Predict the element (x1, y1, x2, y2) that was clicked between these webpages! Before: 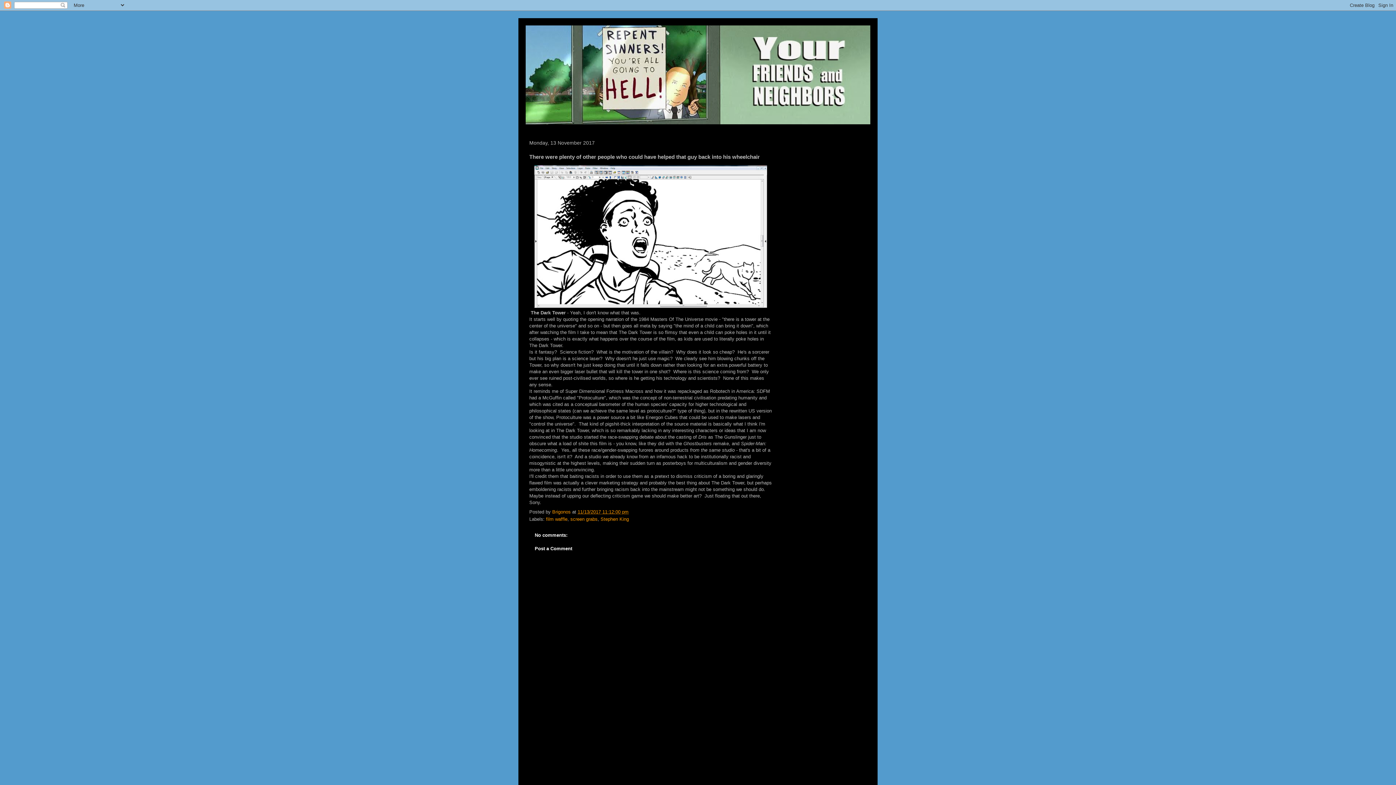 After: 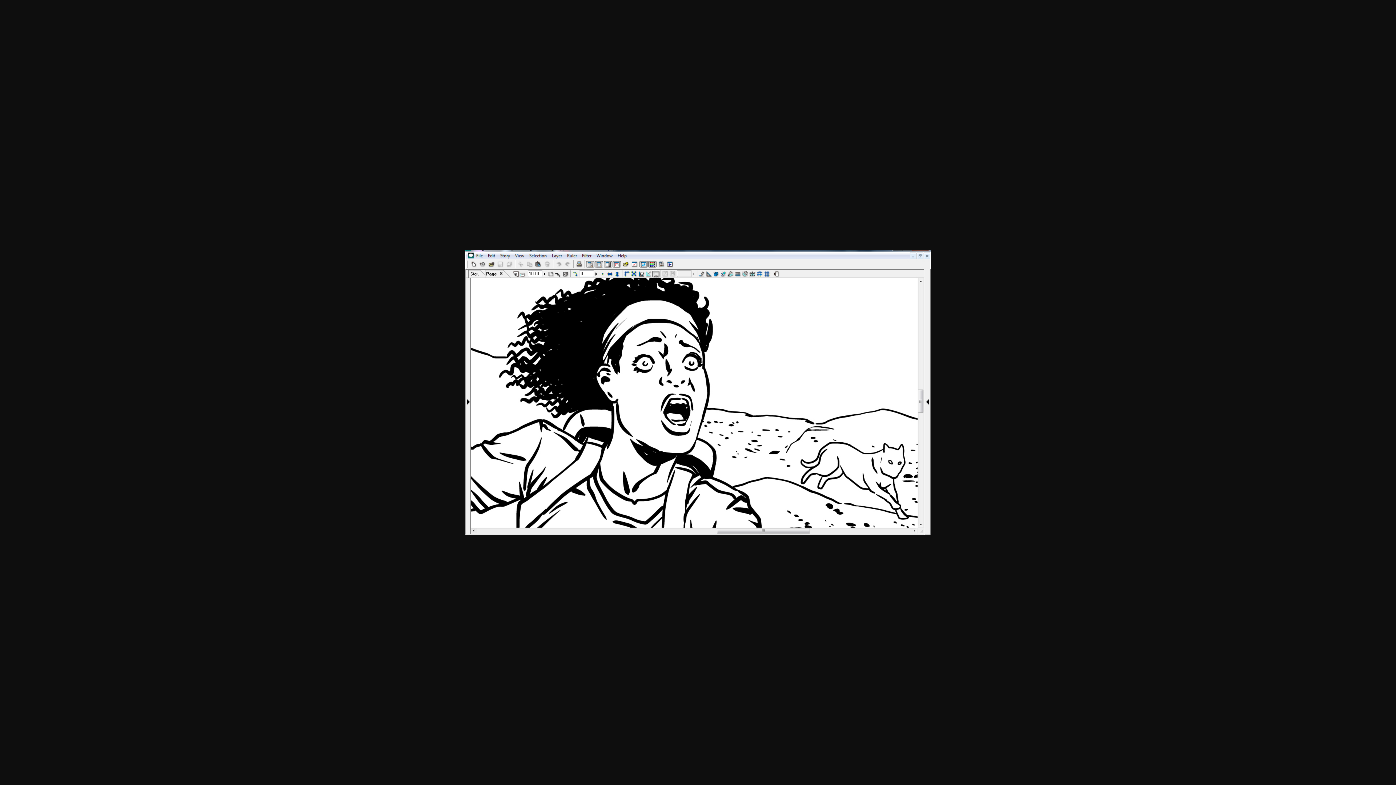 Action: bbox: (534, 303, 767, 309)